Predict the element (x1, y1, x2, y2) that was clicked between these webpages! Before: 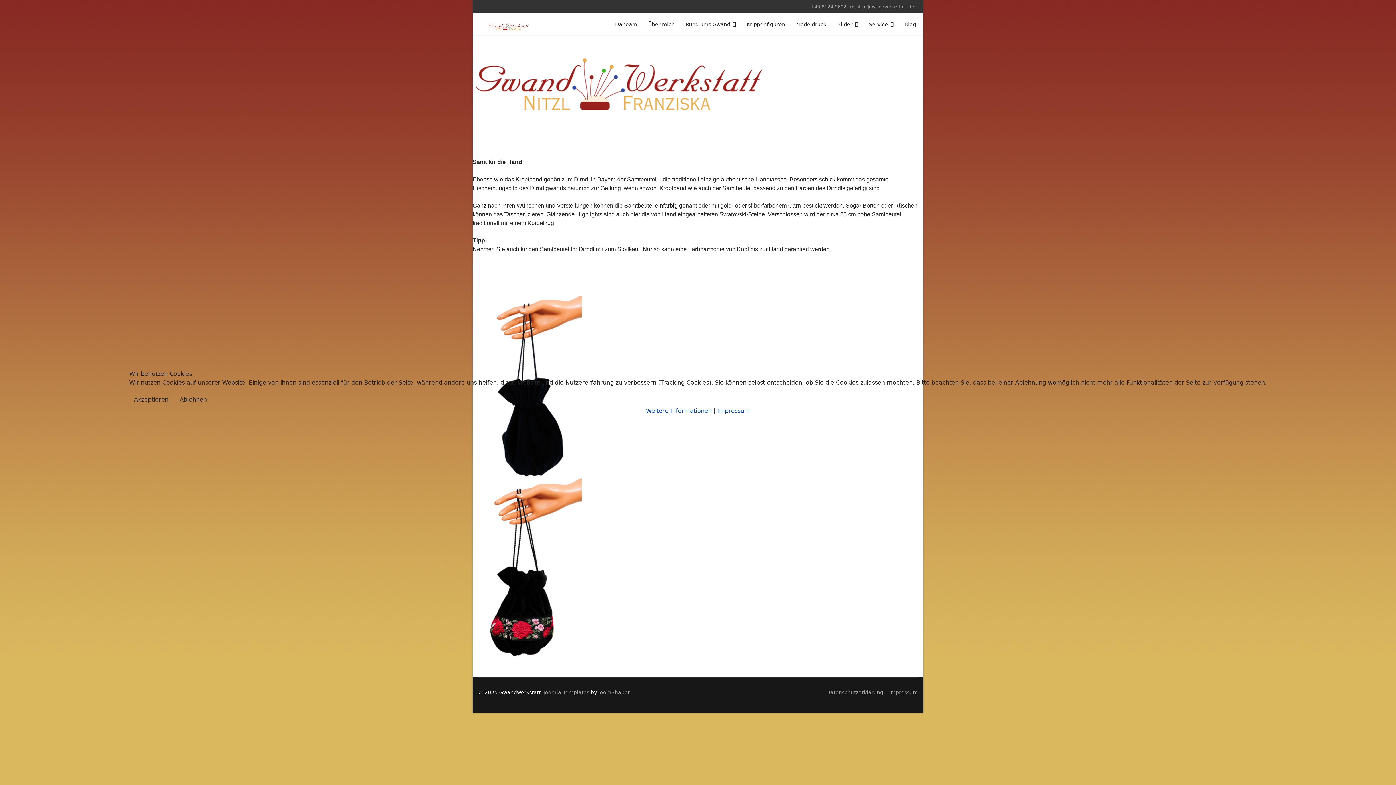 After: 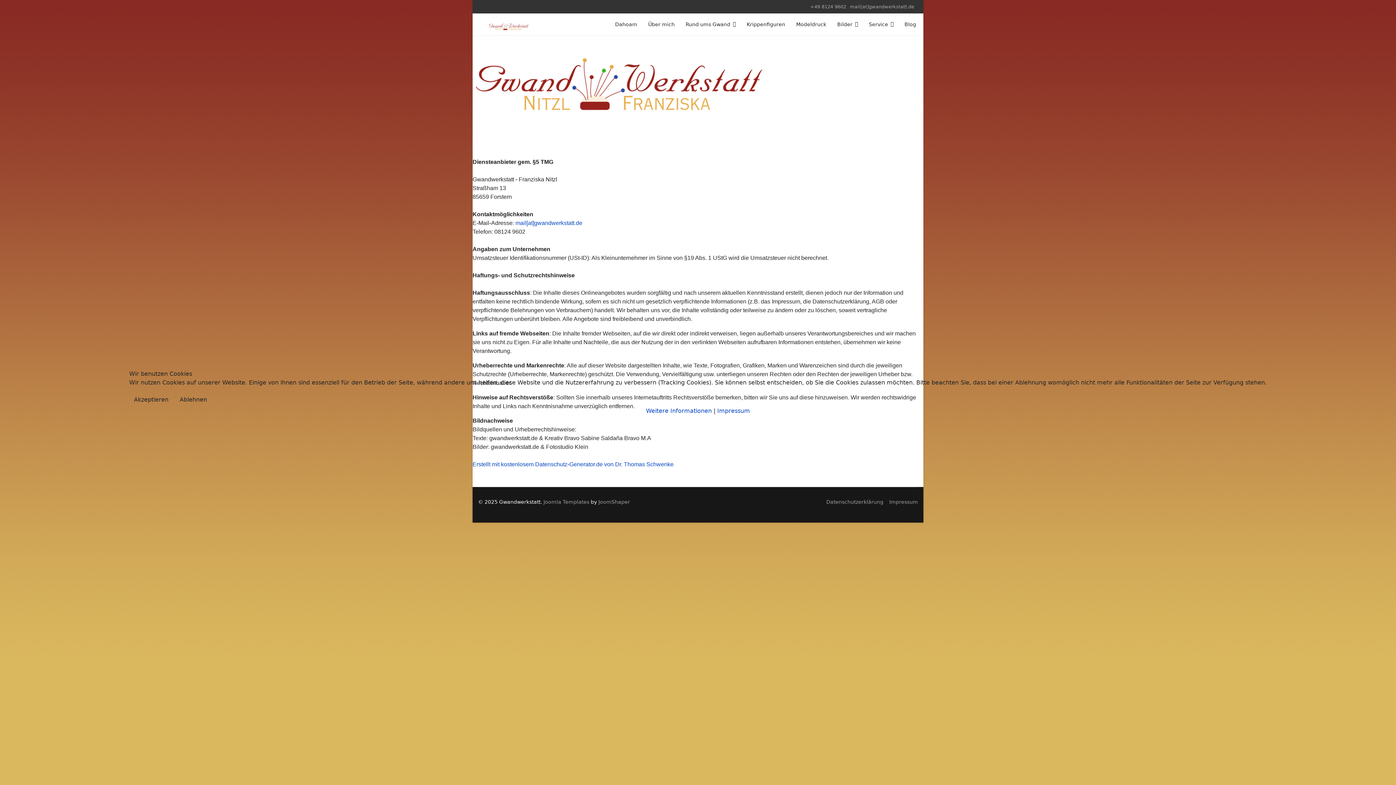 Action: label: Impressum bbox: (717, 407, 750, 414)